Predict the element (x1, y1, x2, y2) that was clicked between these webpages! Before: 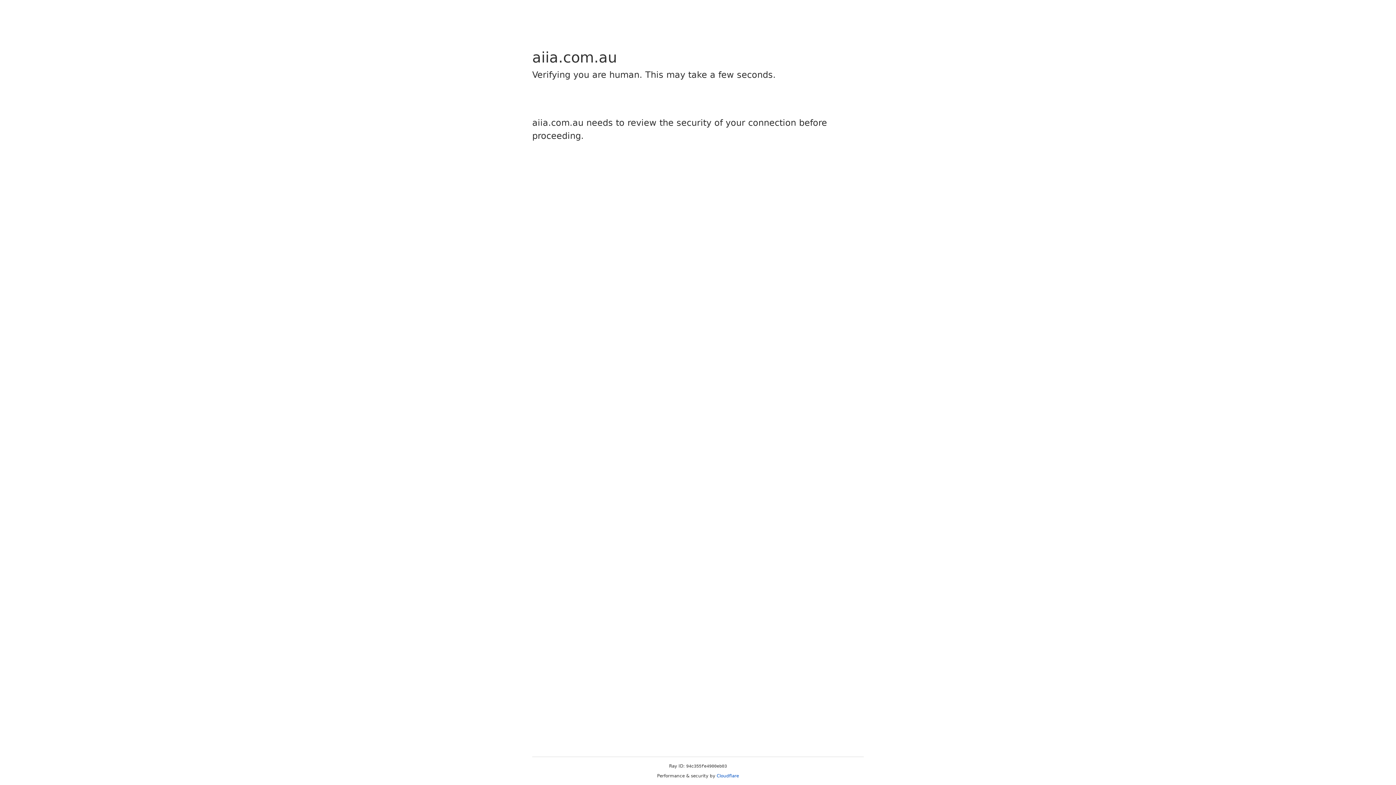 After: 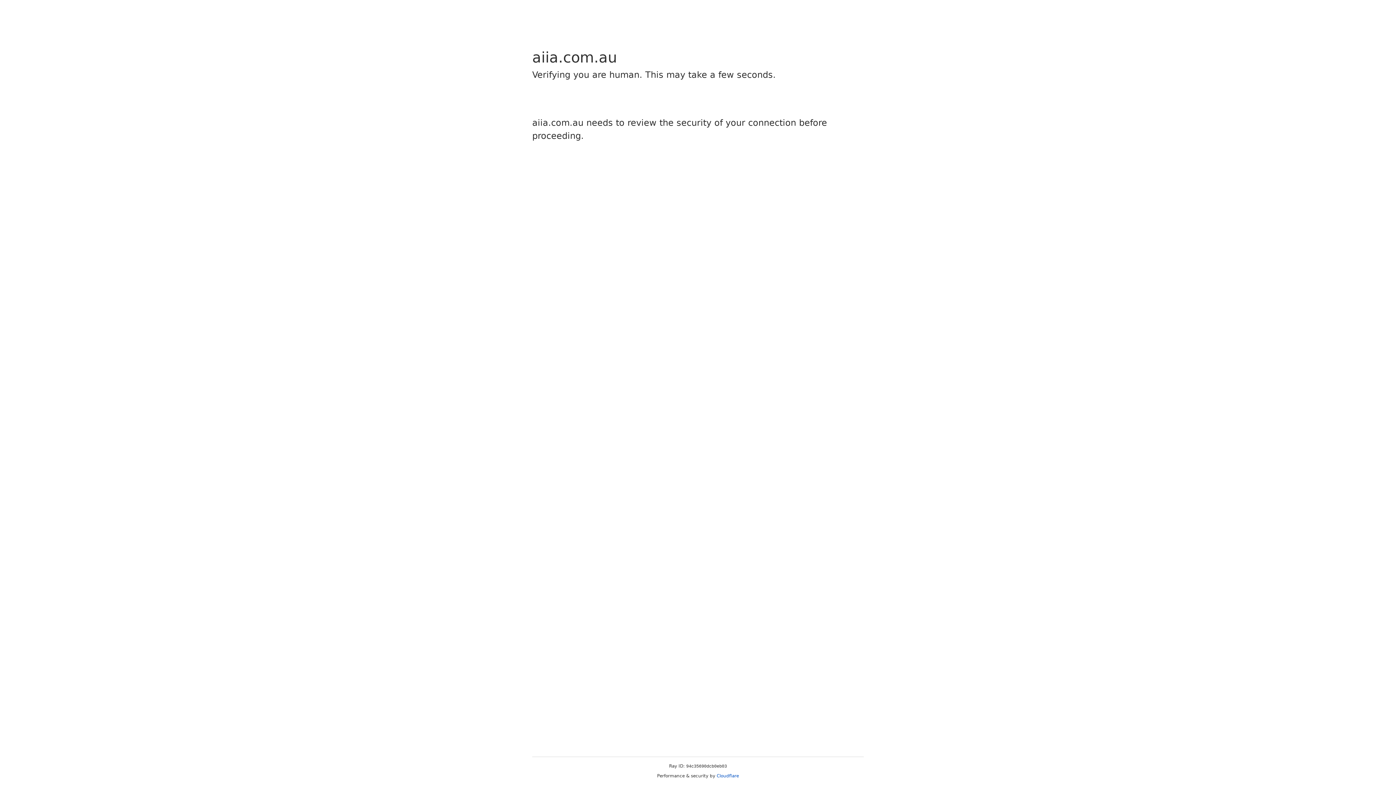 Action: label: Cloudflare bbox: (716, 773, 739, 778)